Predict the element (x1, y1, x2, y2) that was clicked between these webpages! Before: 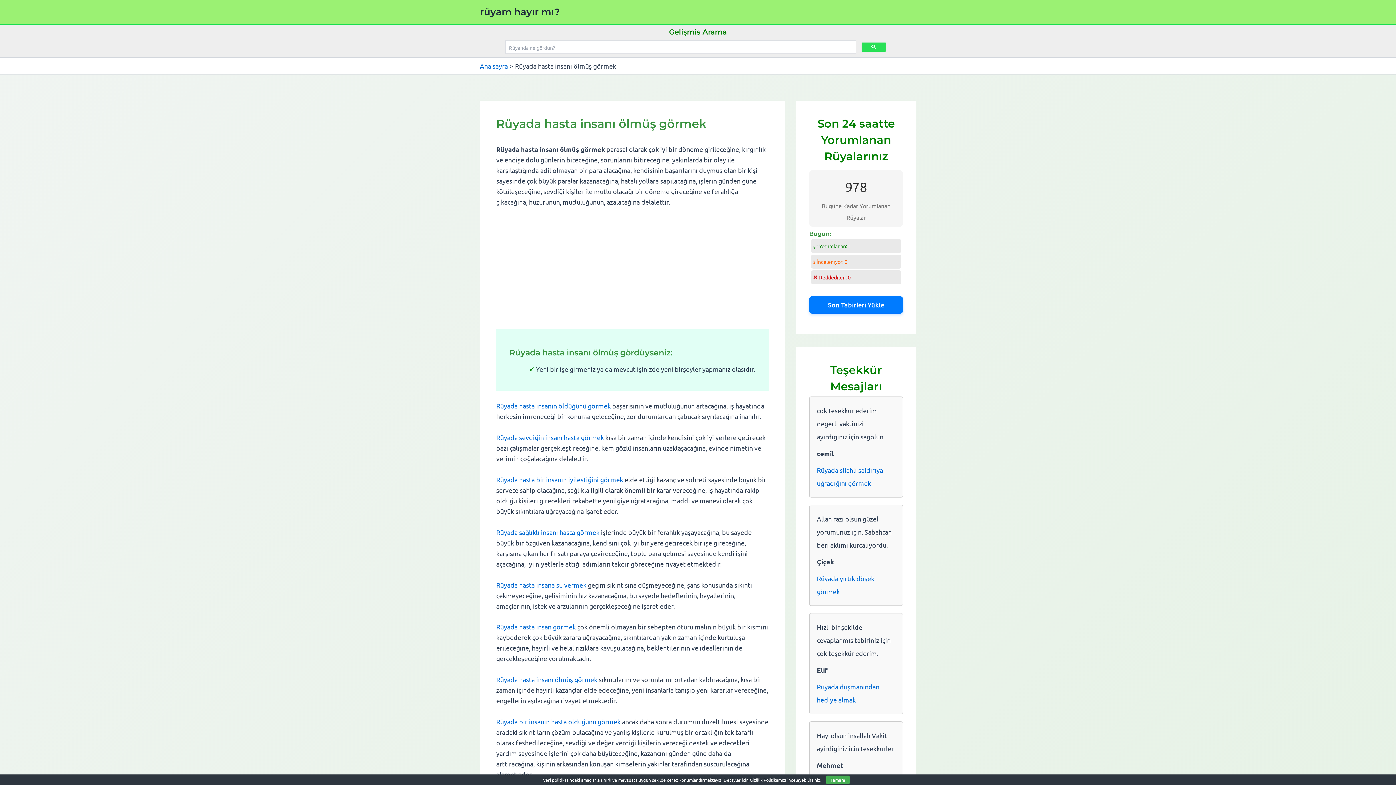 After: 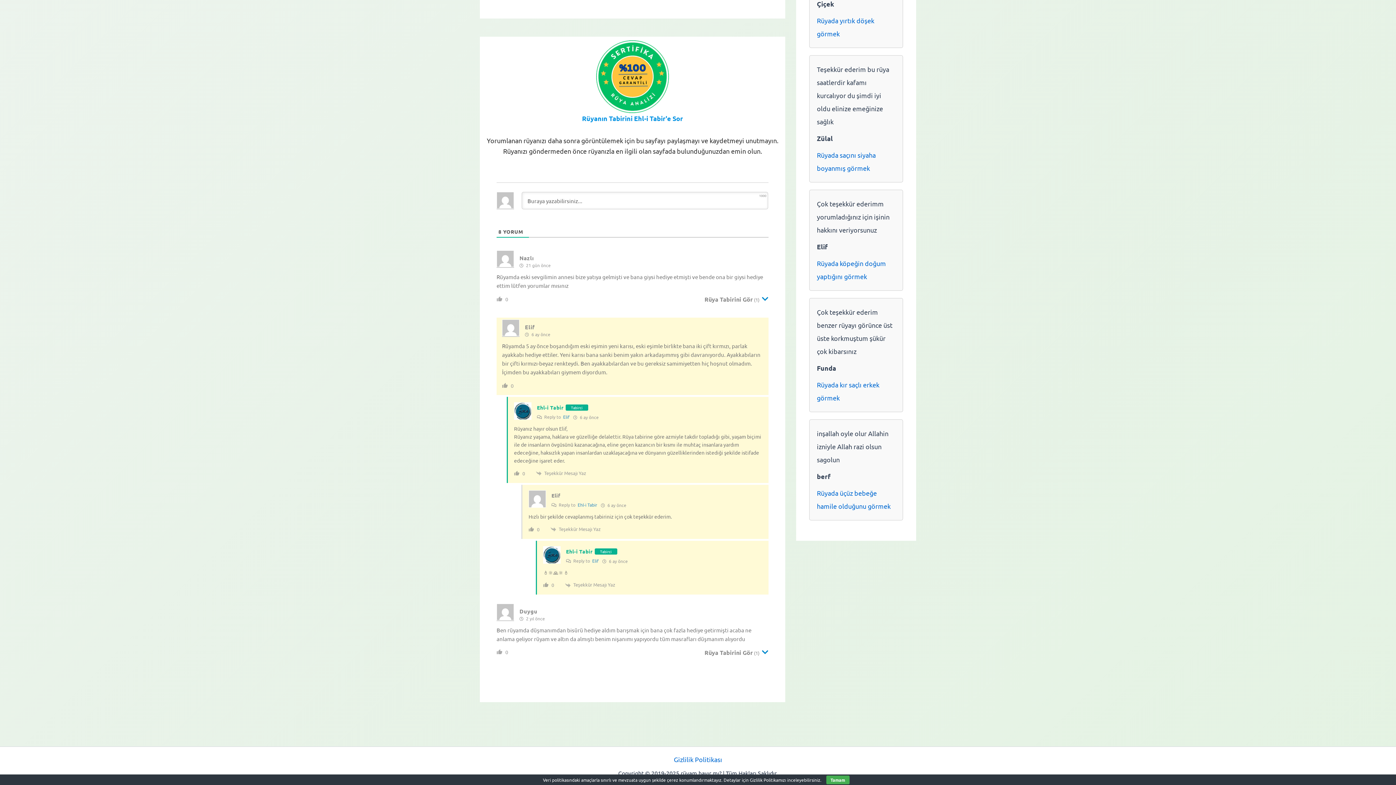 Action: bbox: (817, 680, 895, 706) label: Rüyada düşmanından hediye almak